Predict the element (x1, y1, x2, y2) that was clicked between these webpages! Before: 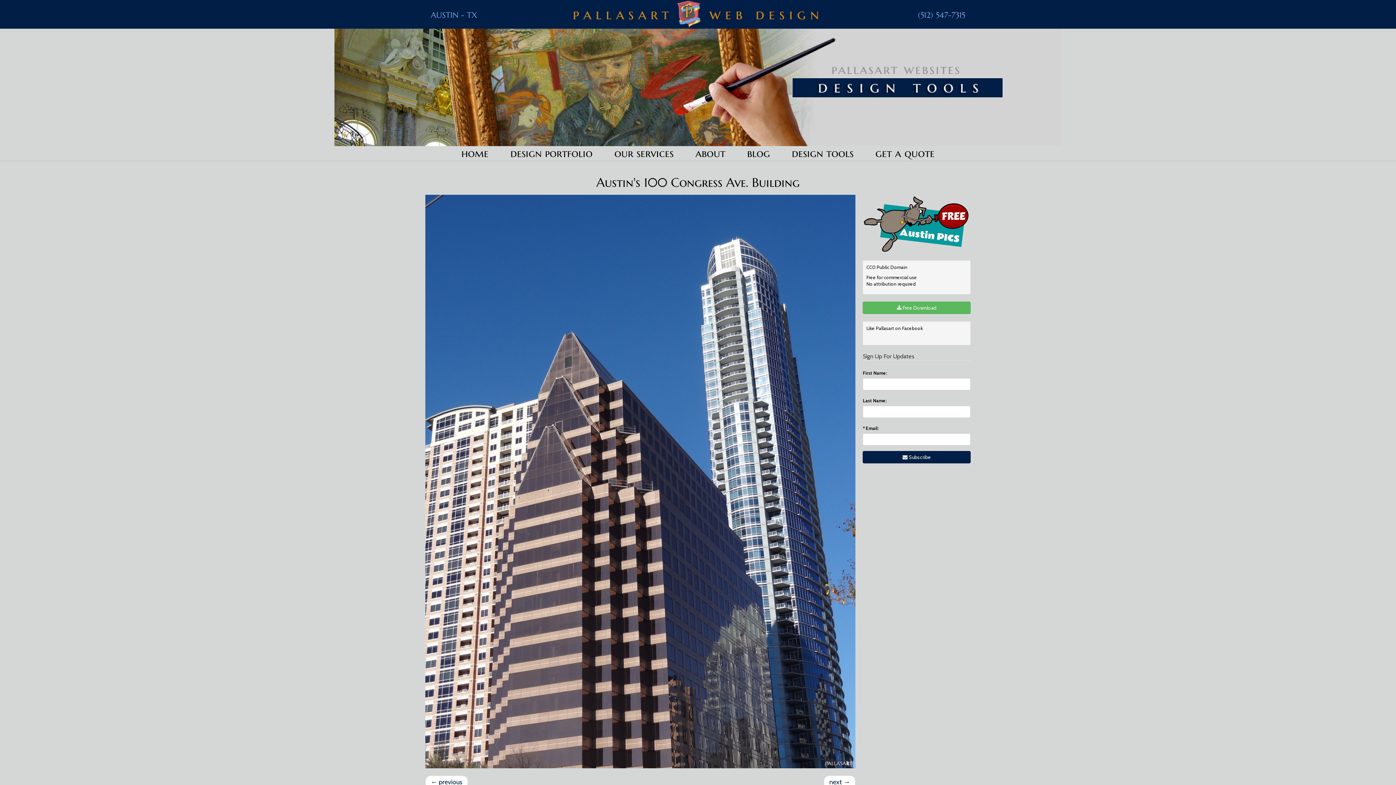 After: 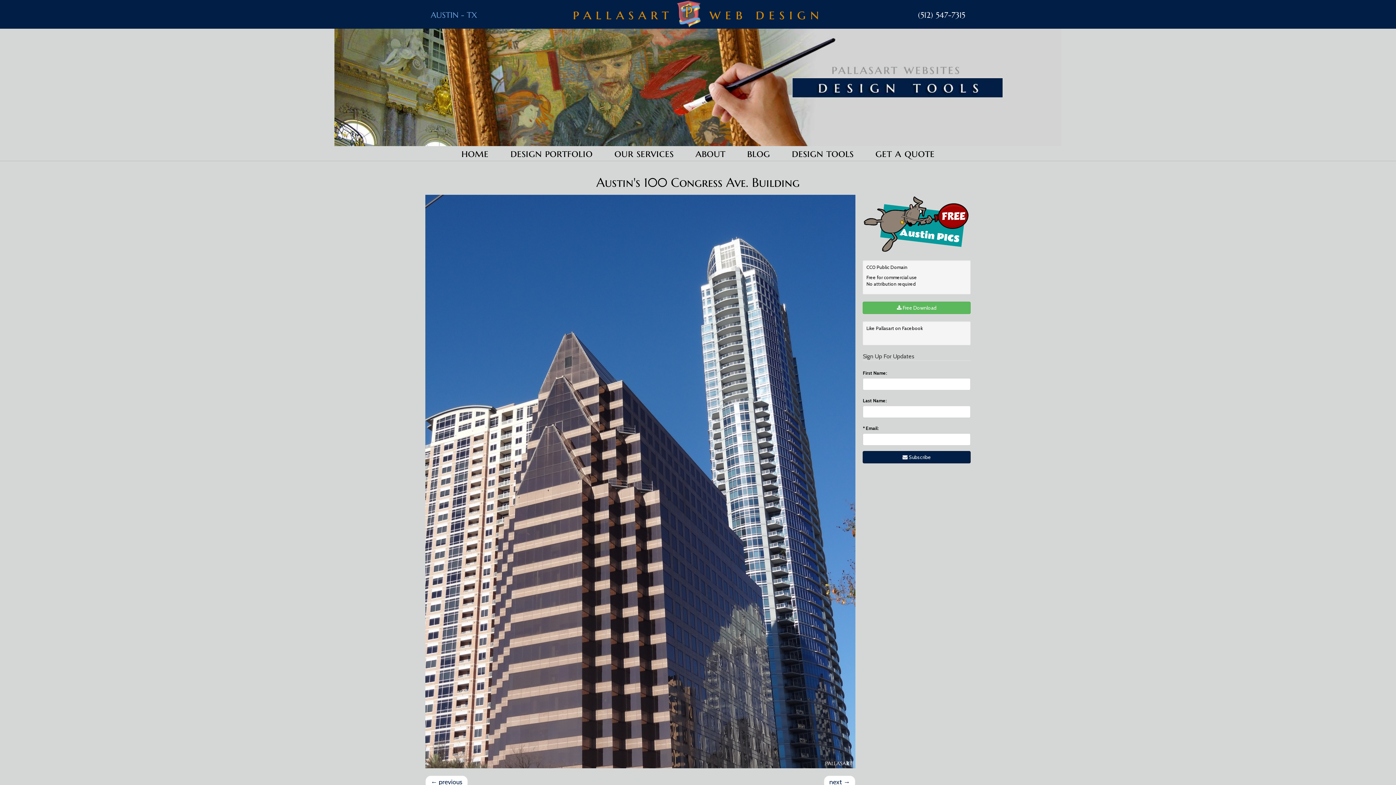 Action: bbox: (918, 2, 965, 28) label: (512) 547-7315